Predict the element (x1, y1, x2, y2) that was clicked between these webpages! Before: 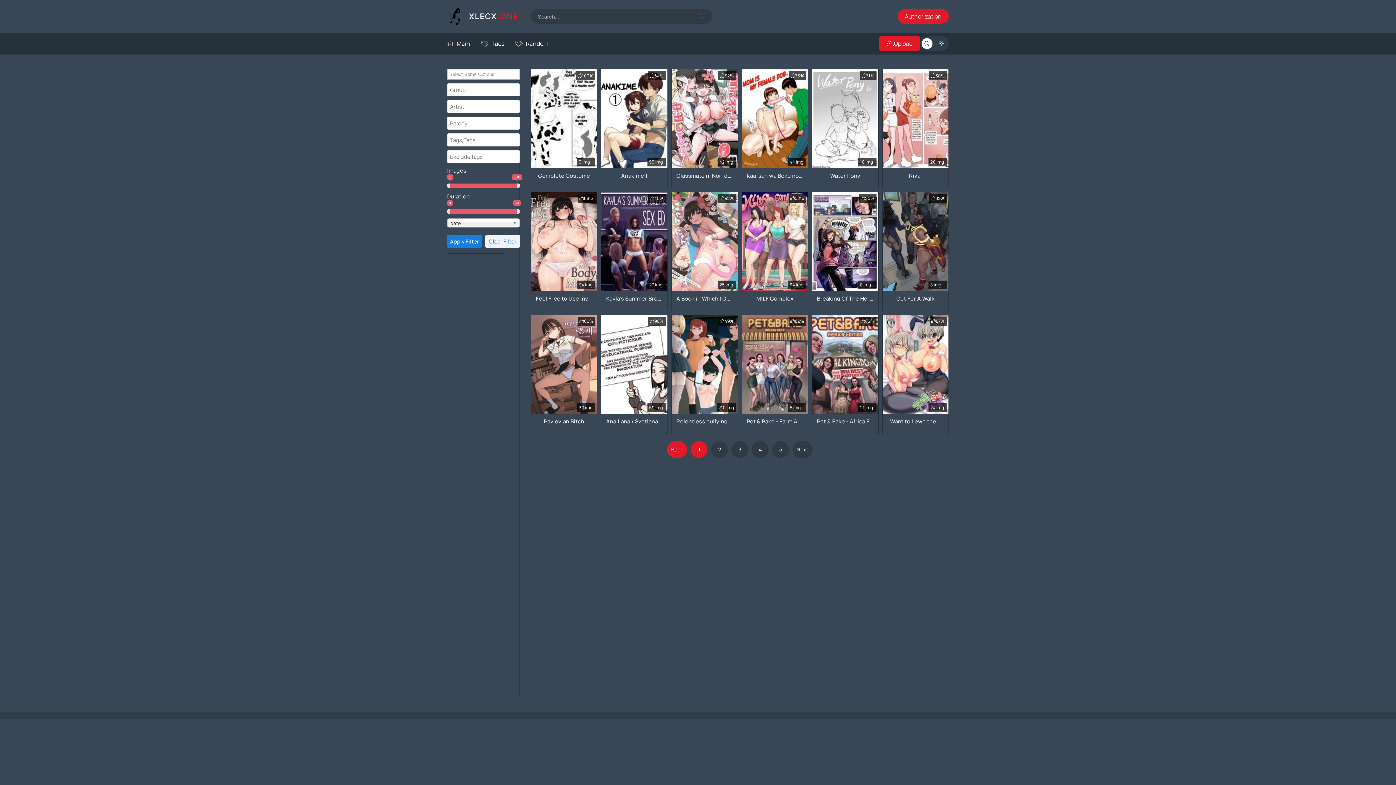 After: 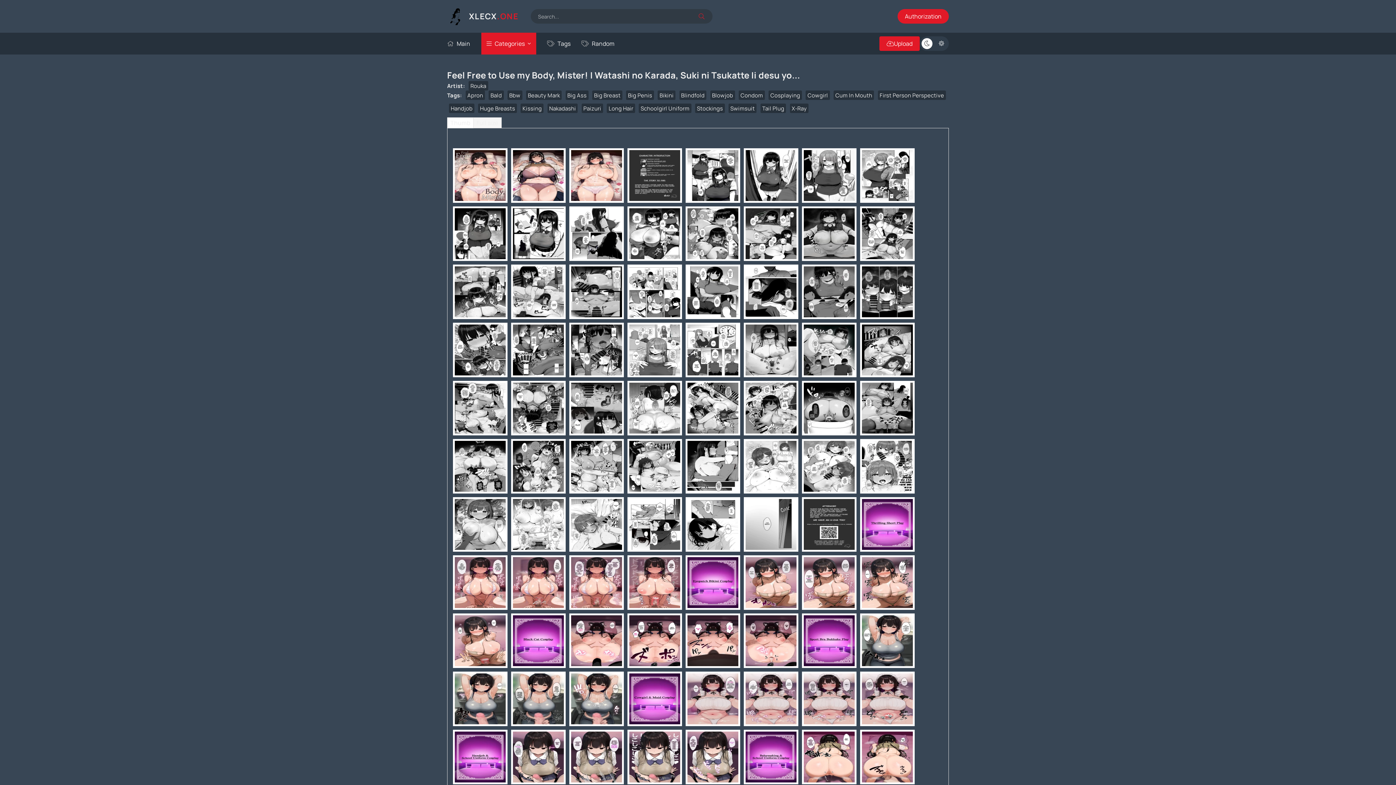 Action: label: Feel Free to Use my Body, Mister! | Watashi no Karada, Suki ni Tsukatte Ii desu yo...
94 img
88% bbox: (530, 191, 597, 311)